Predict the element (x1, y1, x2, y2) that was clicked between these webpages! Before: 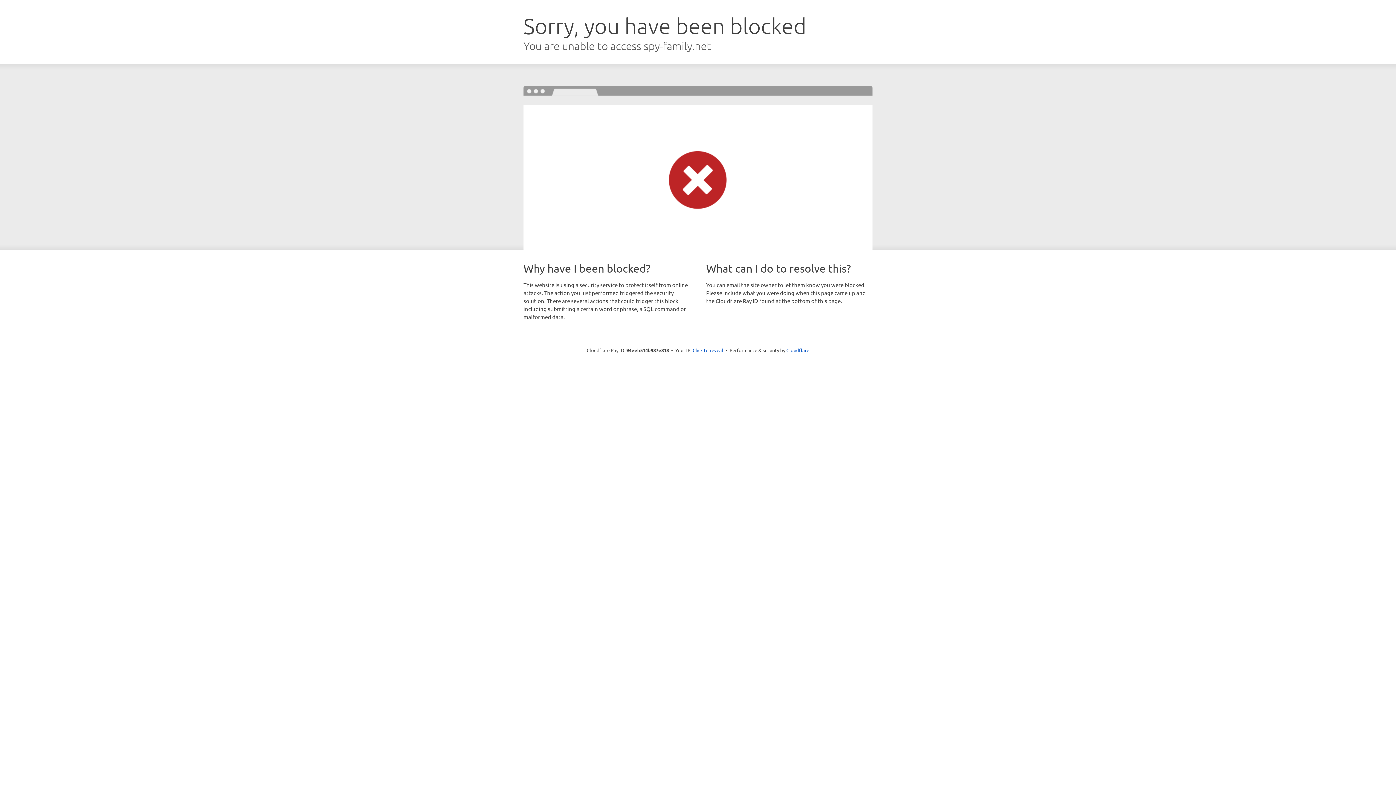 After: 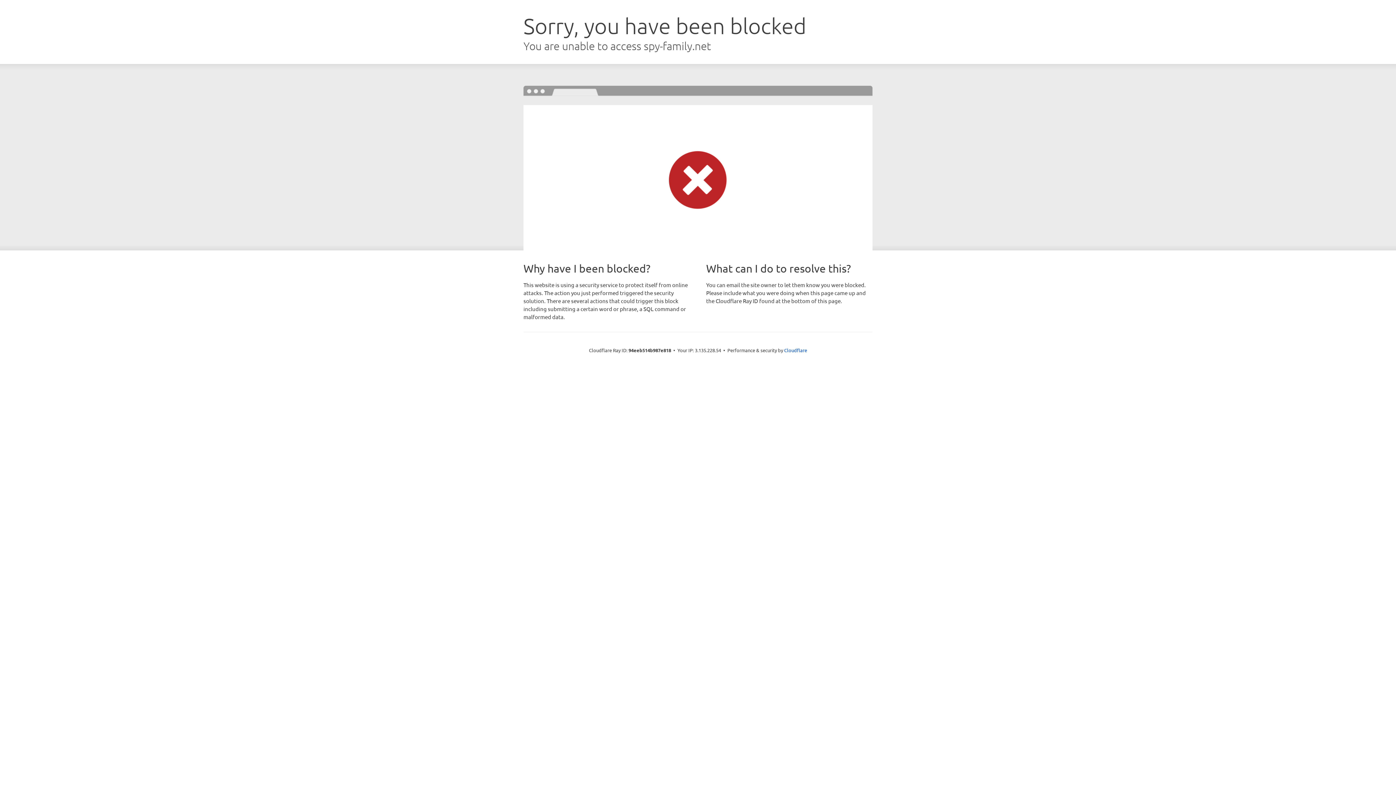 Action: label: Click to reveal bbox: (692, 346, 723, 353)